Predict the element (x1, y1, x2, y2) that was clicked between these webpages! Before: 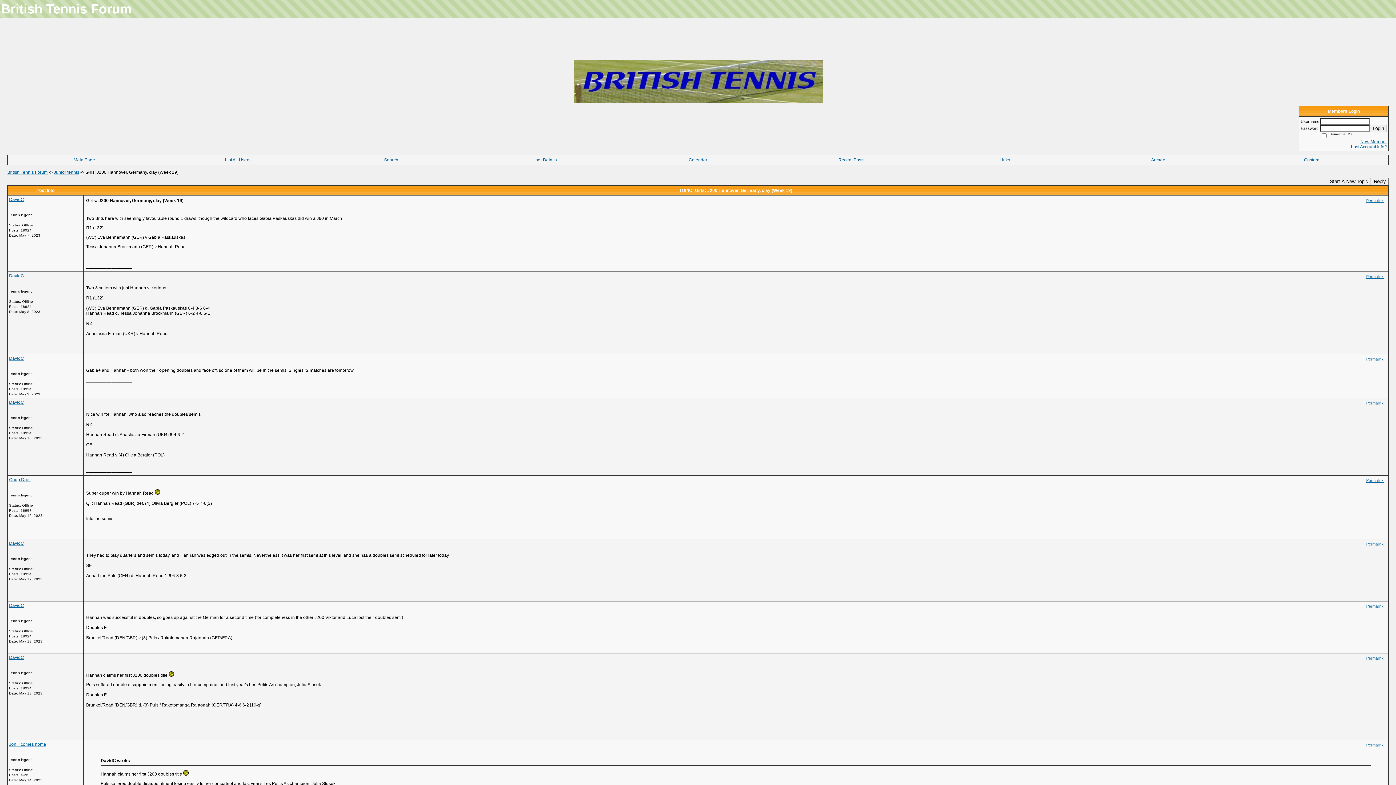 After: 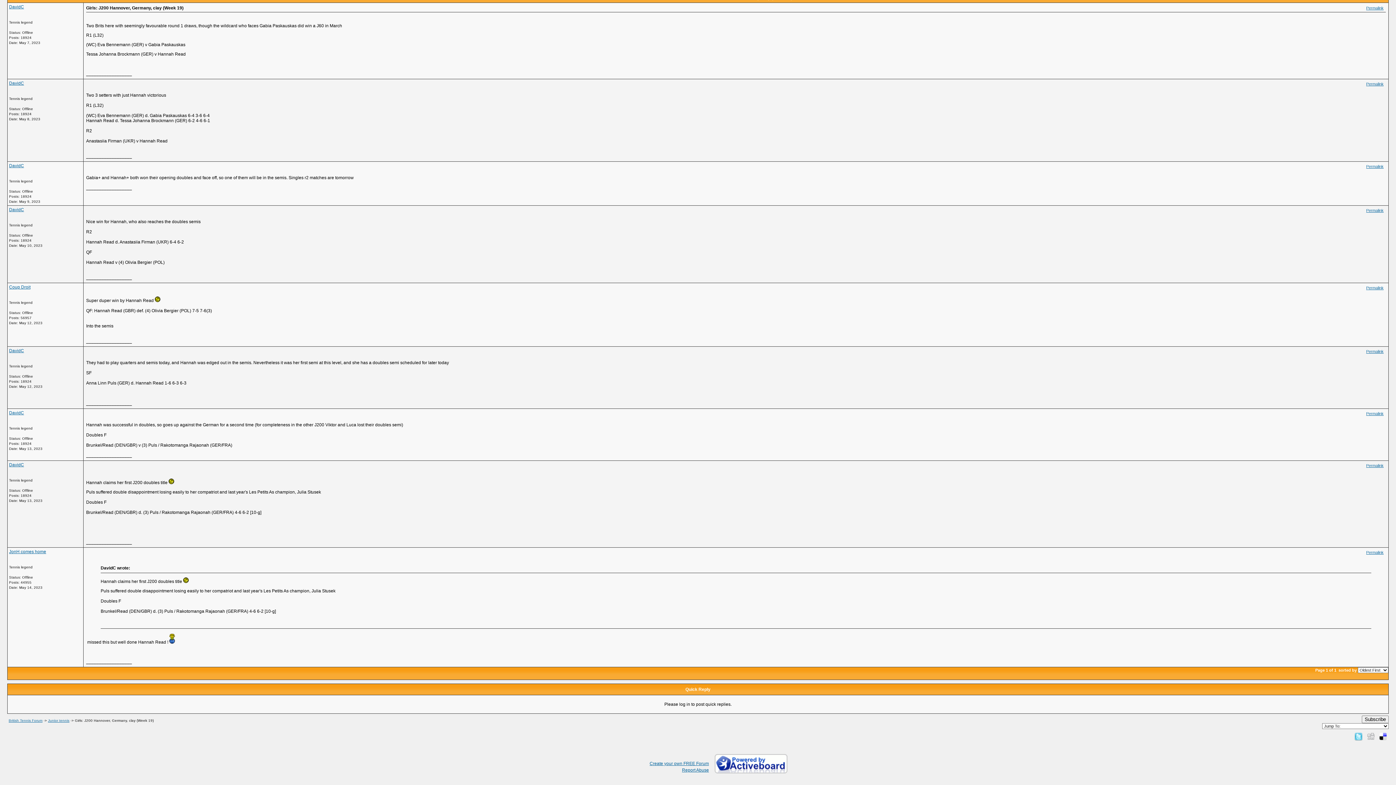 Action: label: Permalink bbox: (1366, 198, 1384, 202)